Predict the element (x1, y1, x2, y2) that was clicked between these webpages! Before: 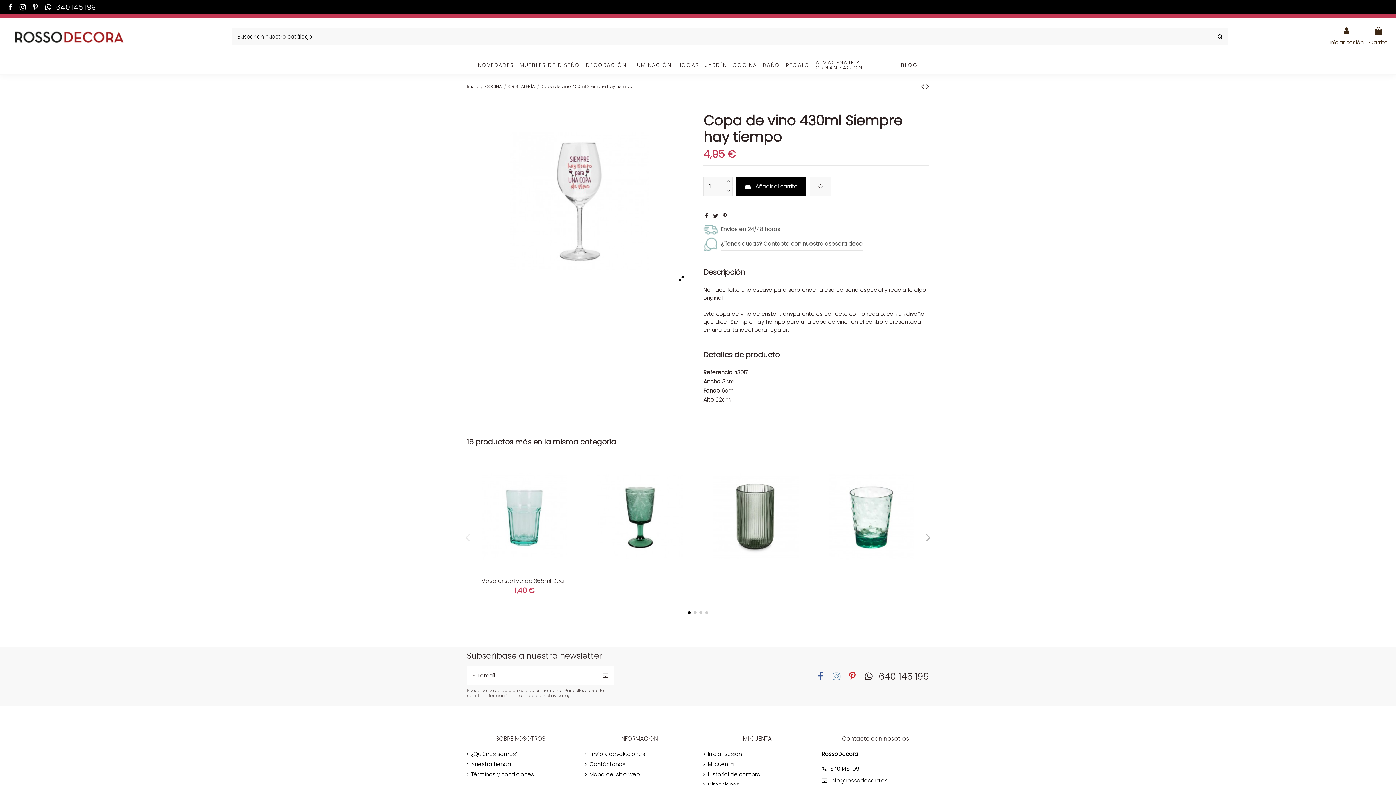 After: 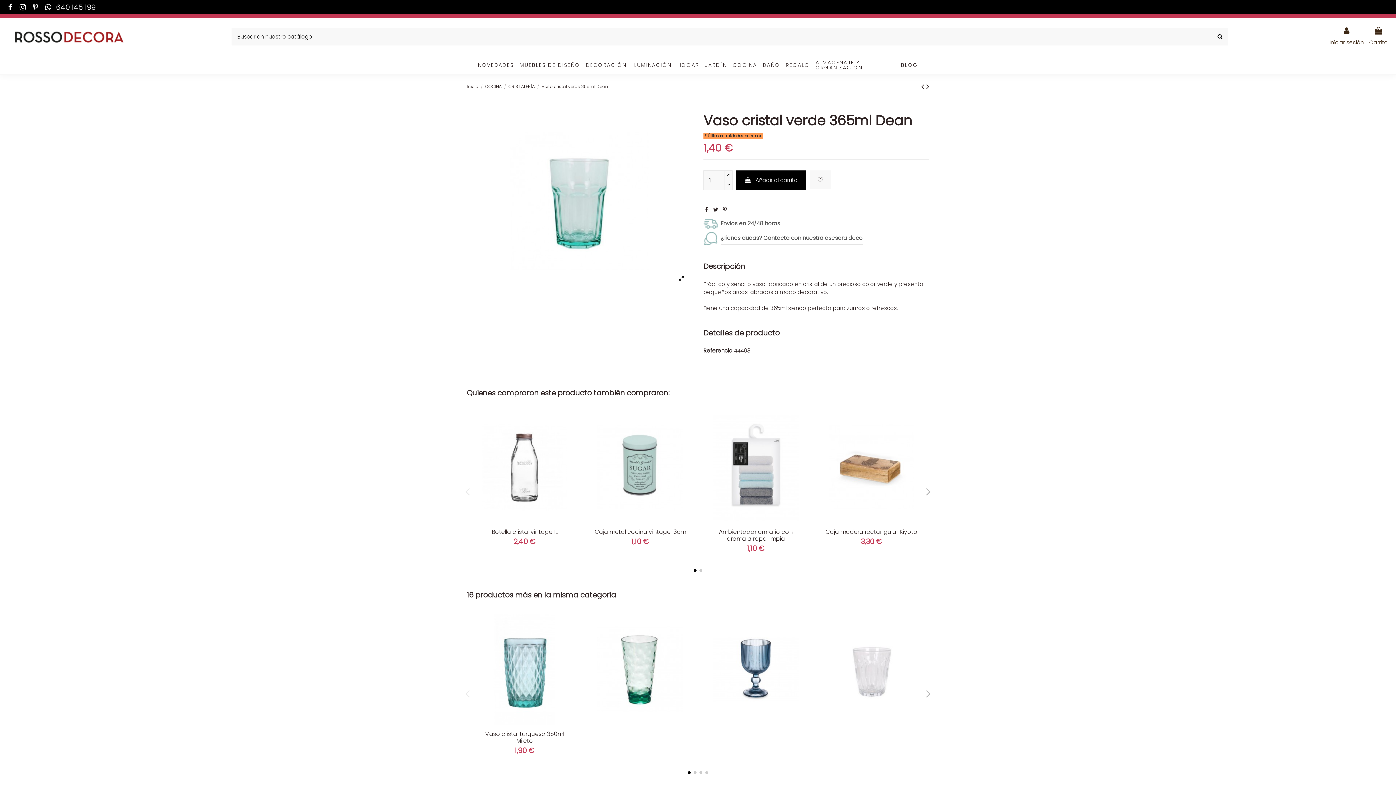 Action: bbox: (514, 587, 534, 595) label: 1,40 €